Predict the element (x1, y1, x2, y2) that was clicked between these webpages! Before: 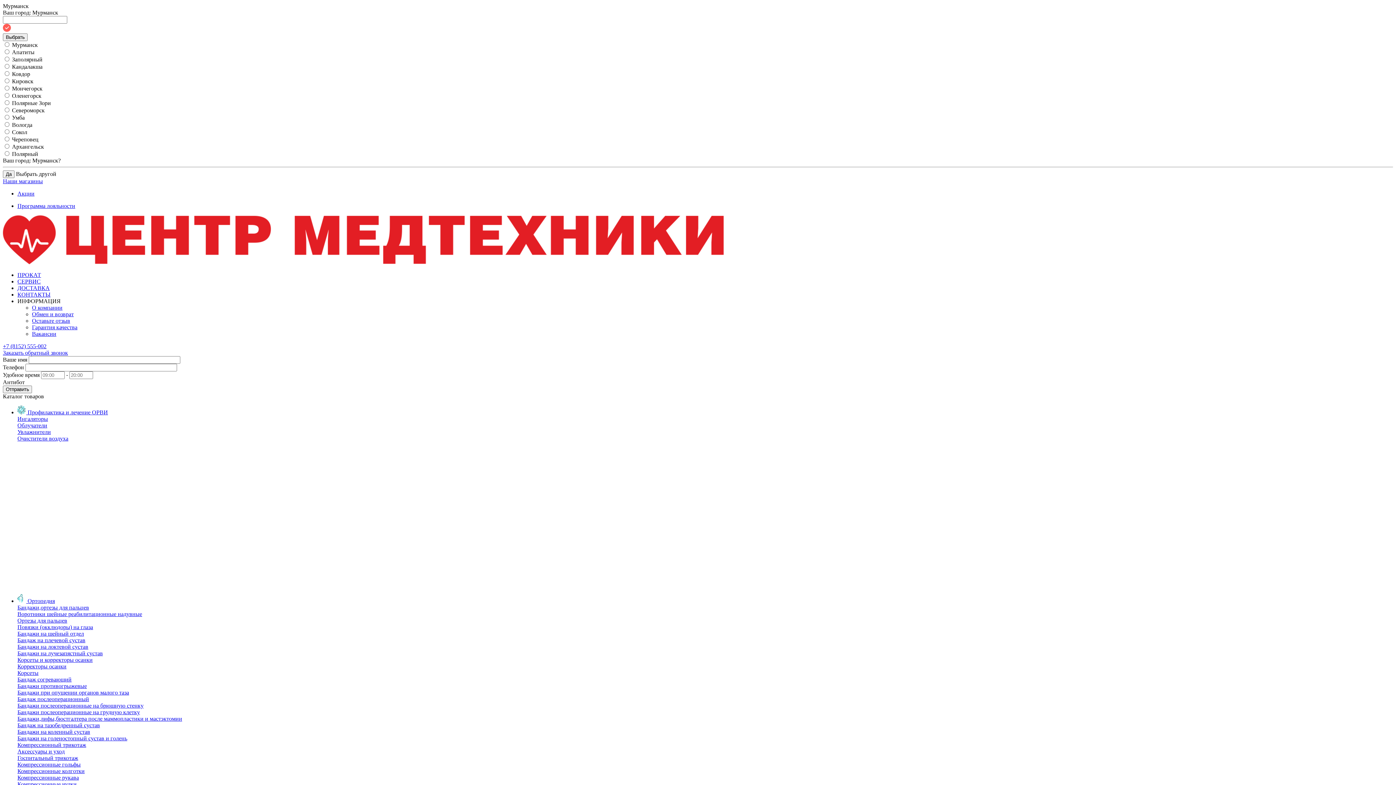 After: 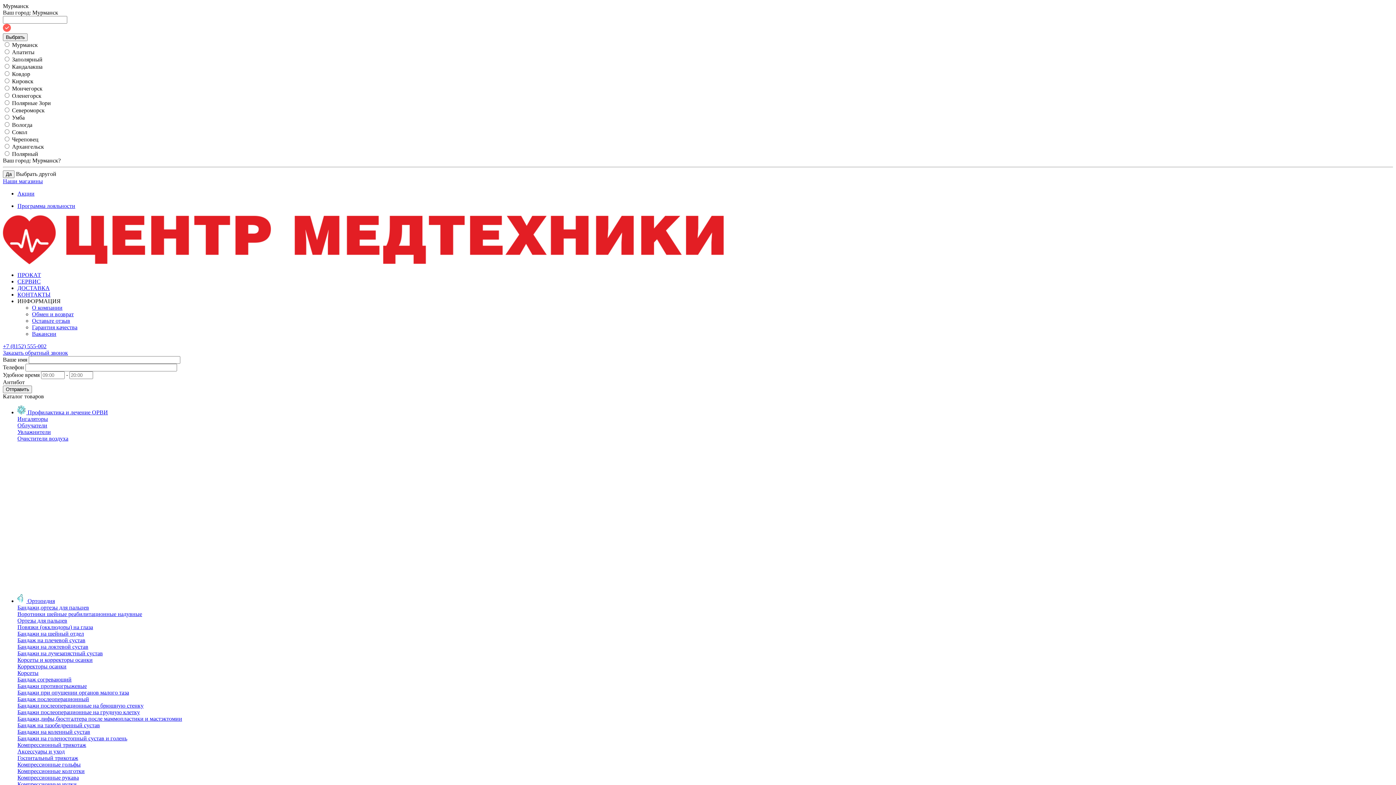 Action: bbox: (17, 702, 143, 709) label: Бандажи послеоперационные на брюшную стенку